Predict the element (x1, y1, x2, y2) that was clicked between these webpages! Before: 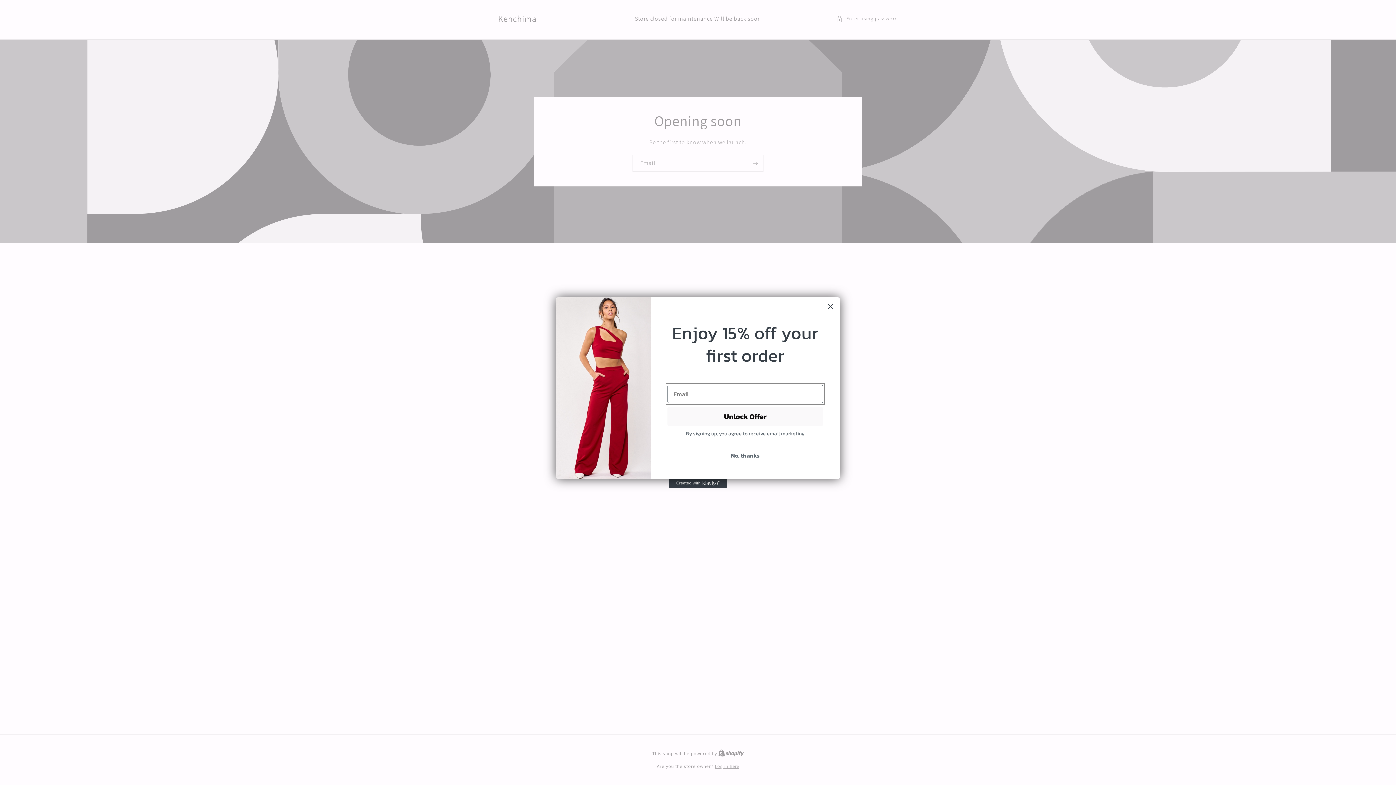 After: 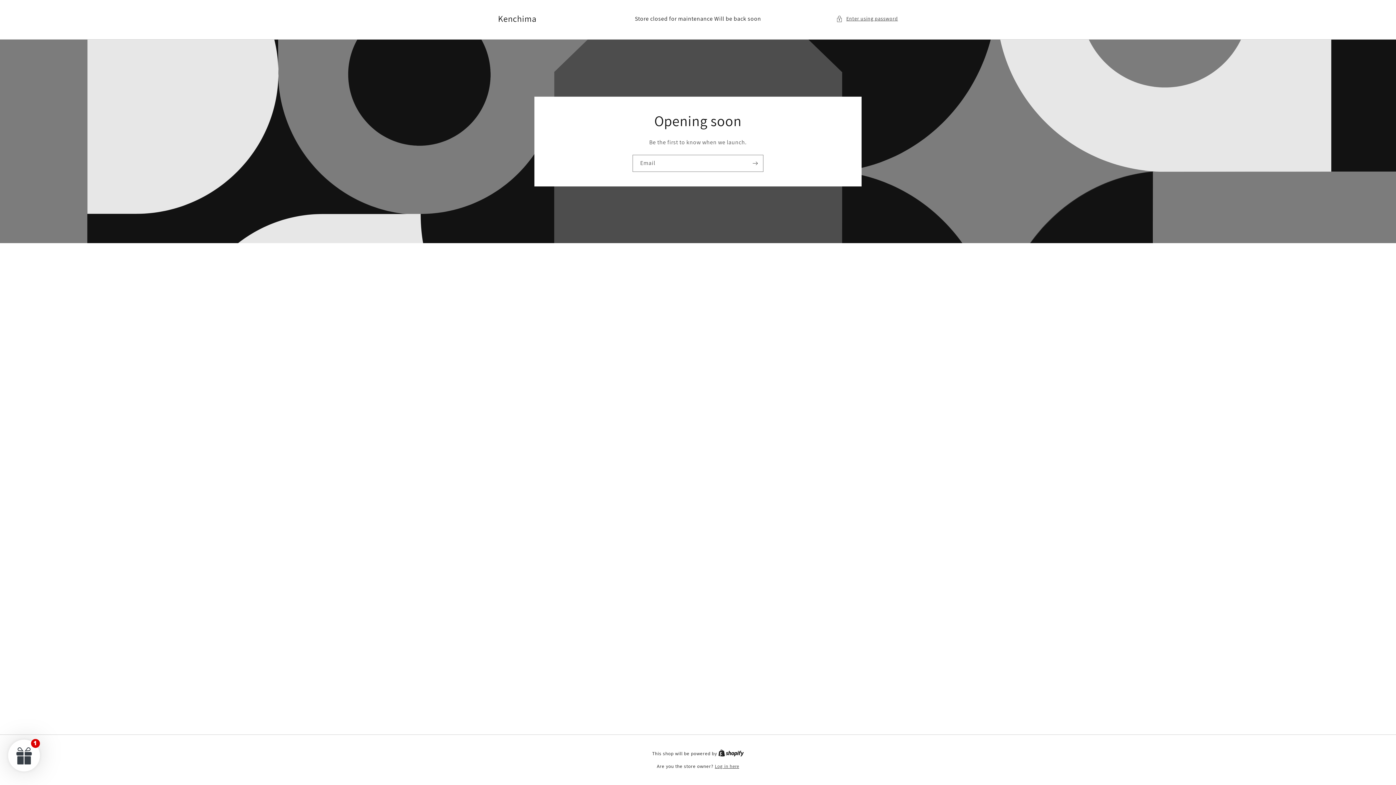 Action: label: Close dialog bbox: (824, 300, 837, 313)